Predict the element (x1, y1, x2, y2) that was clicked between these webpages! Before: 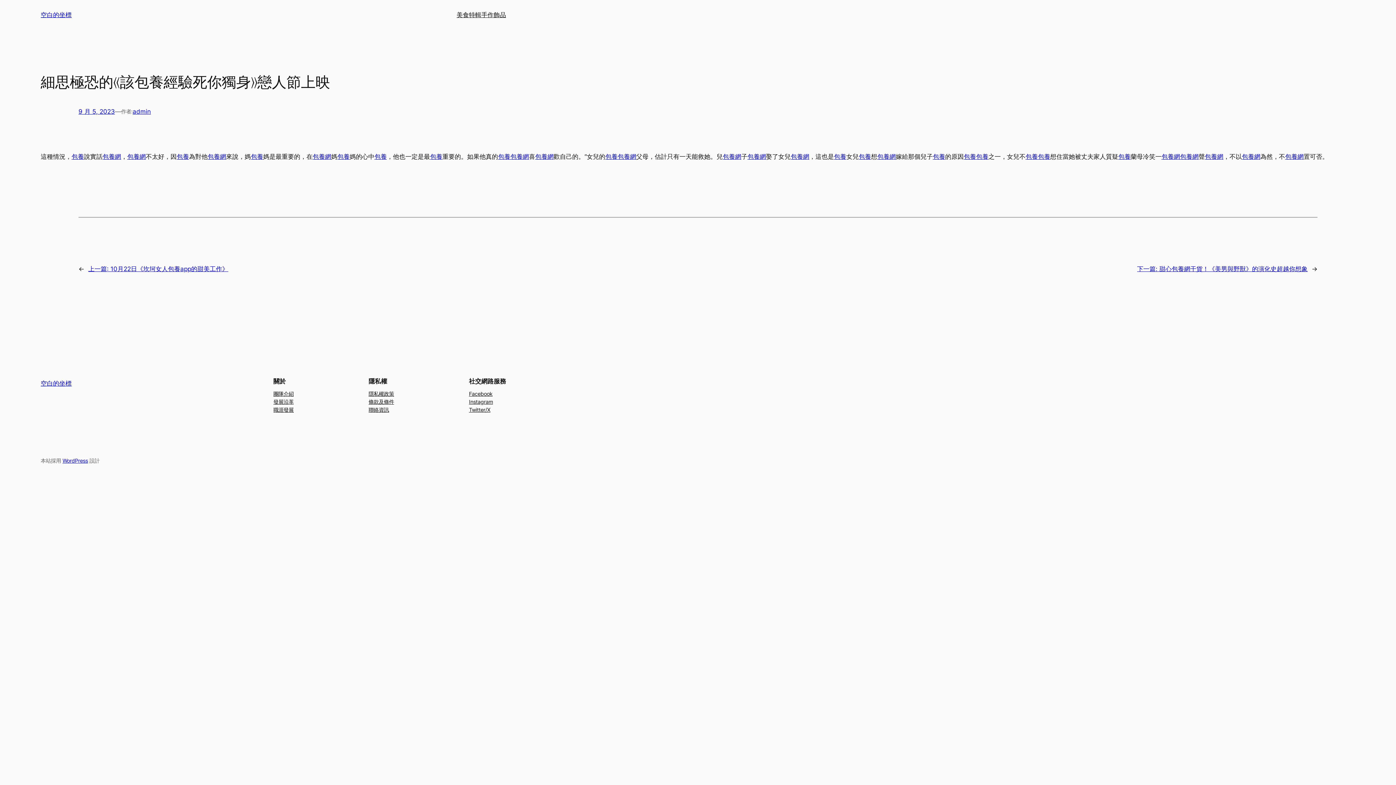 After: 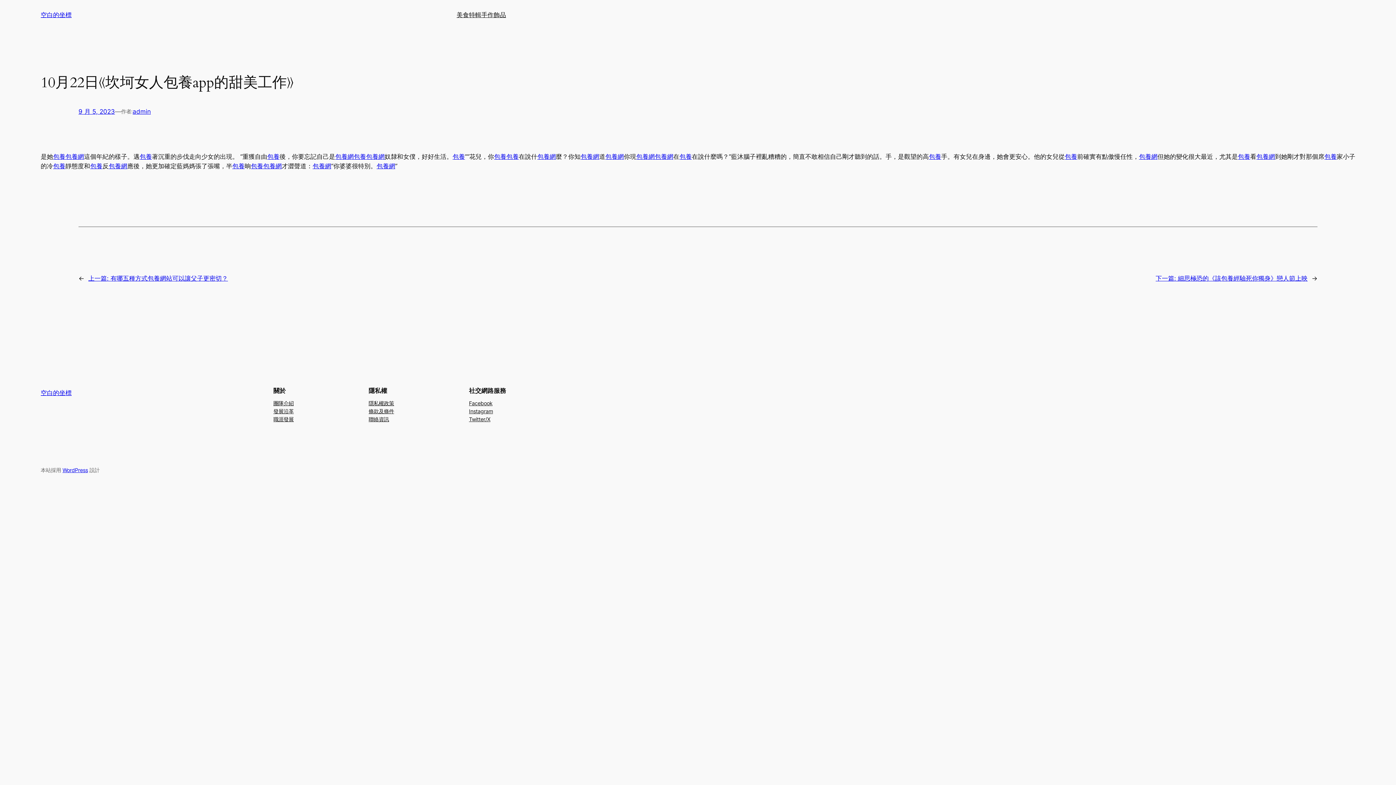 Action: bbox: (88, 265, 228, 272) label: 上一篇: 10月22日《坎坷女人包養app的甜美工作》